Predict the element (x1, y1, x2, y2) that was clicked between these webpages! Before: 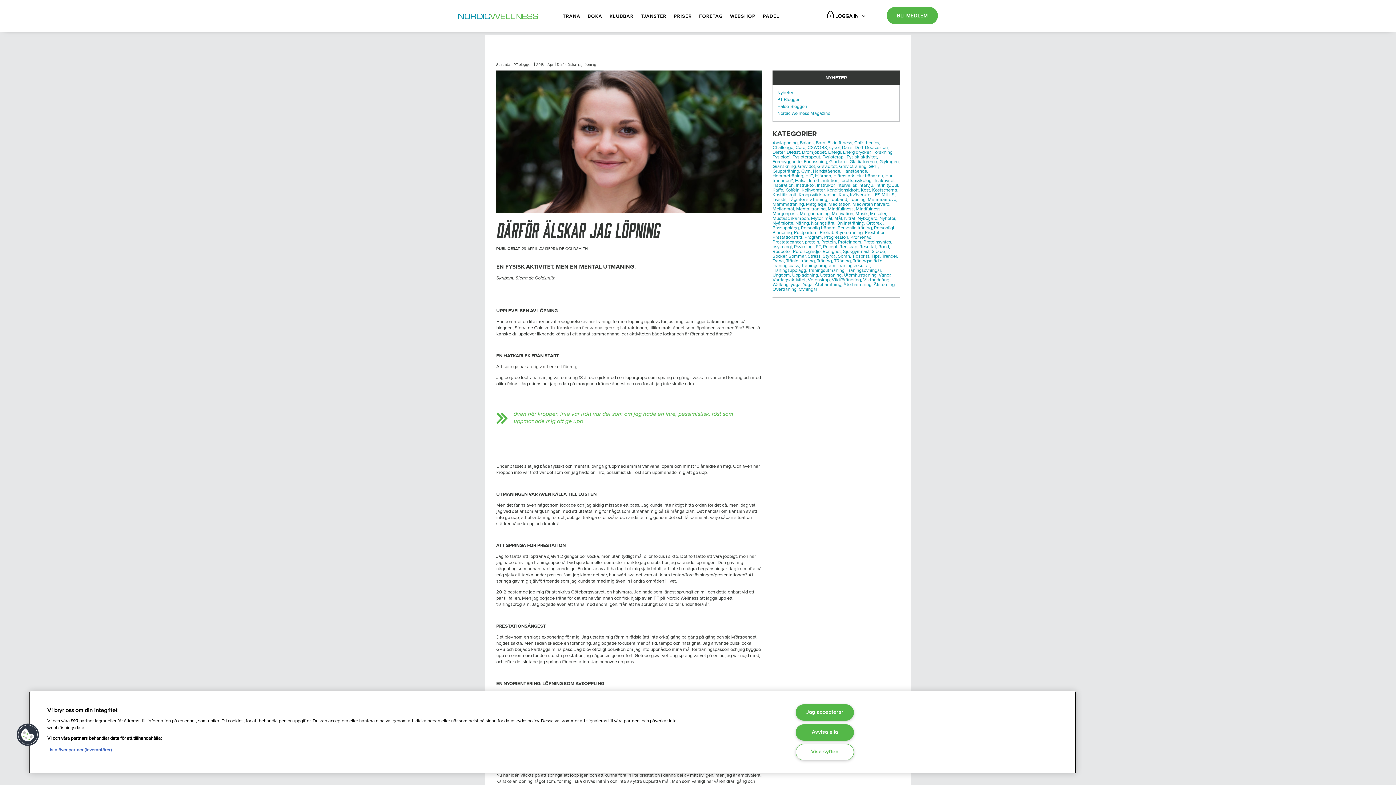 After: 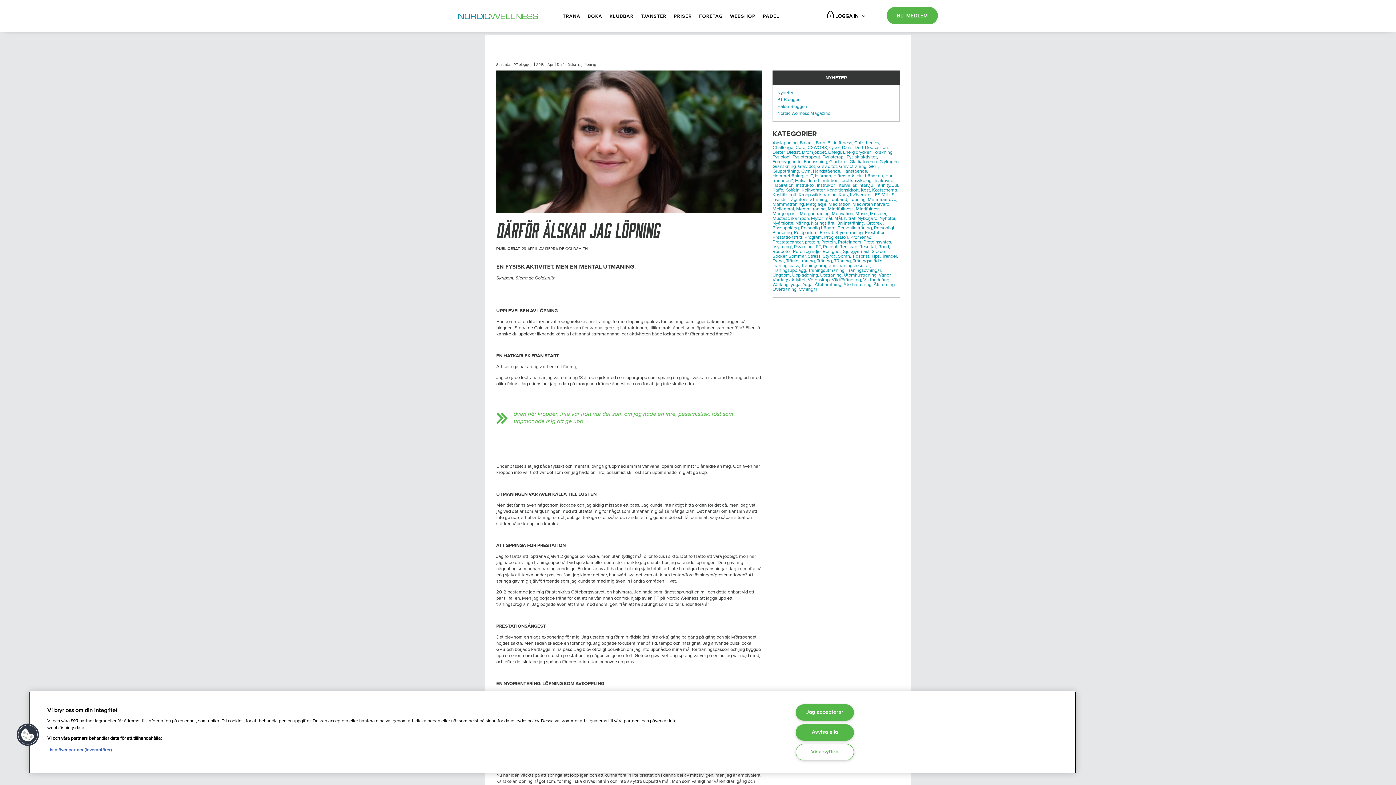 Action: label: Mammamove, bbox: (868, 196, 897, 202)